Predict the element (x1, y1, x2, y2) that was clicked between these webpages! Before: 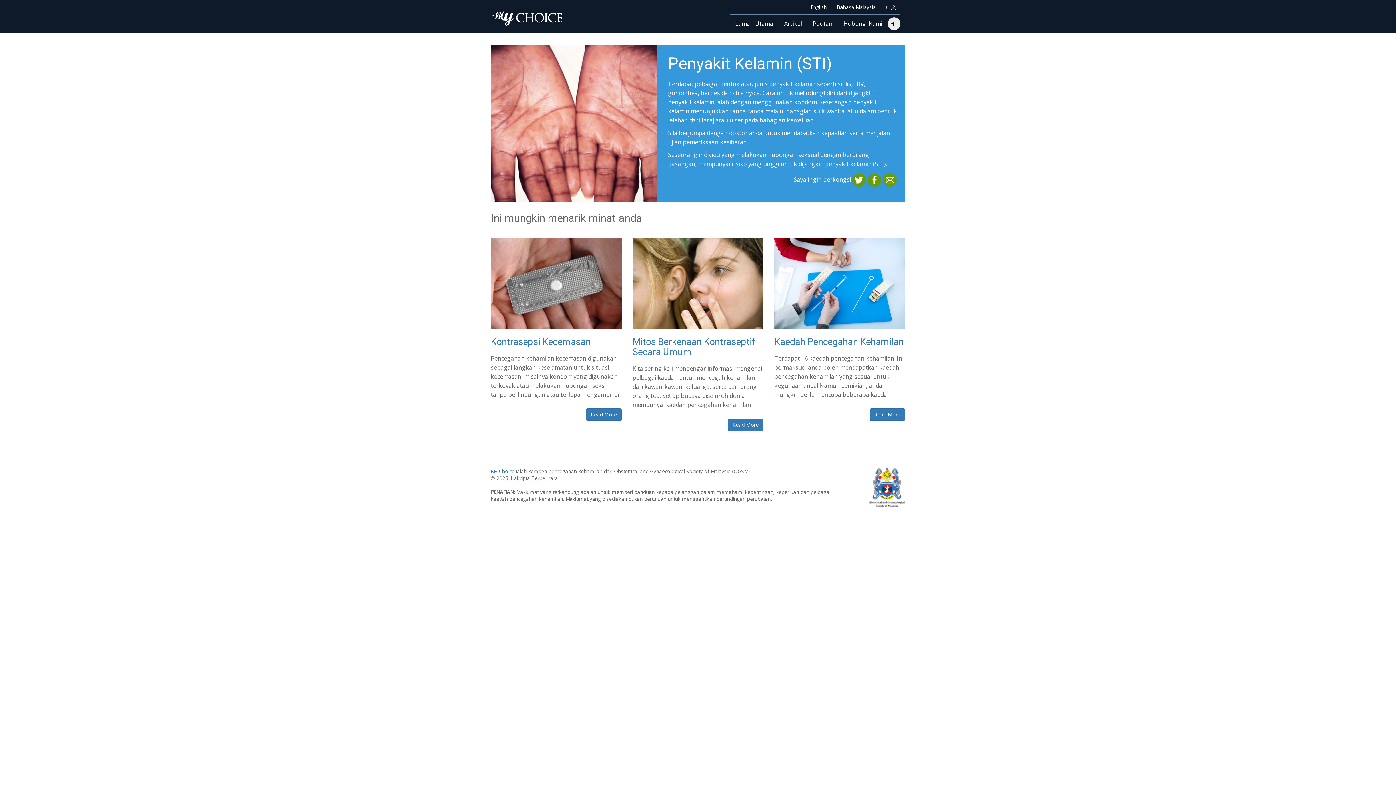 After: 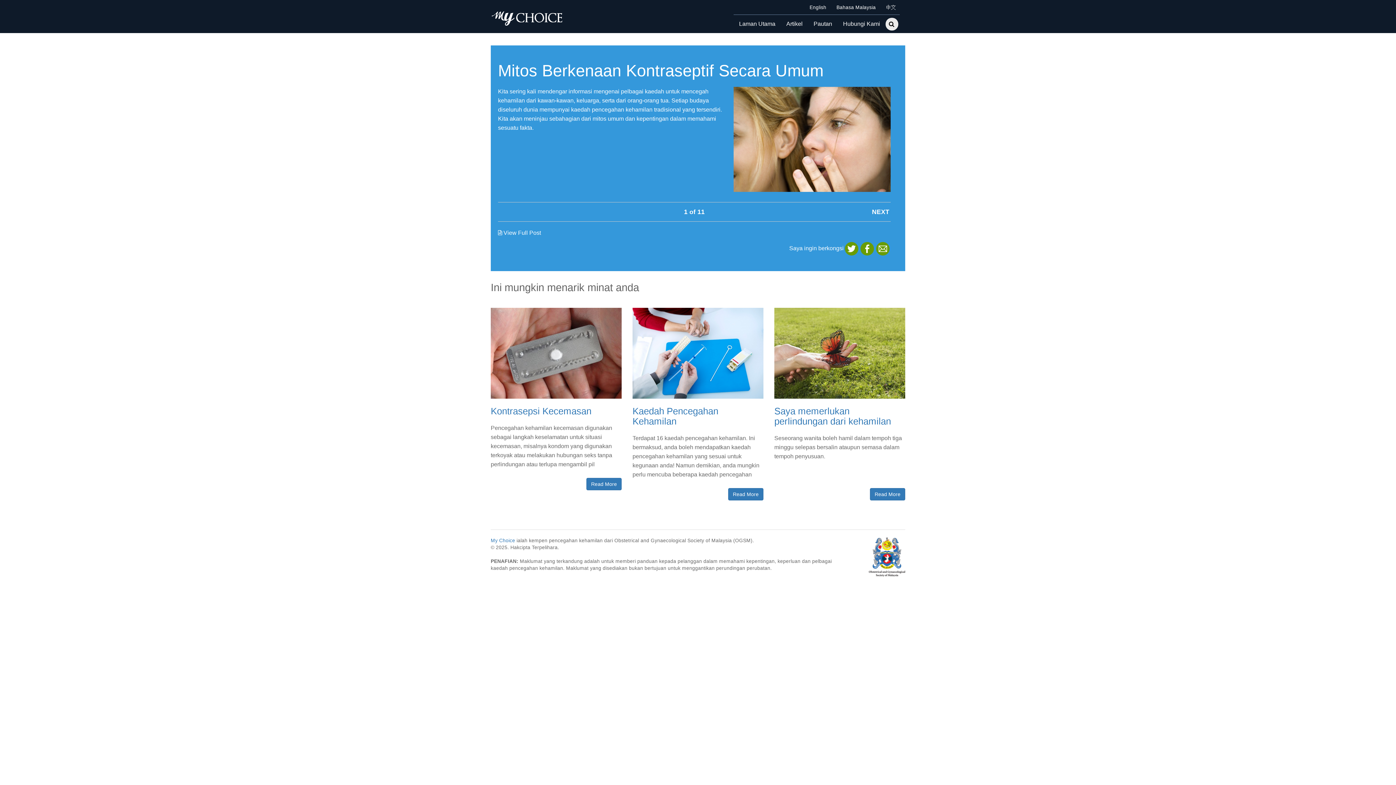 Action: bbox: (632, 336, 755, 357) label: Mitos Berkenaan Kontraseptif Secara Umum